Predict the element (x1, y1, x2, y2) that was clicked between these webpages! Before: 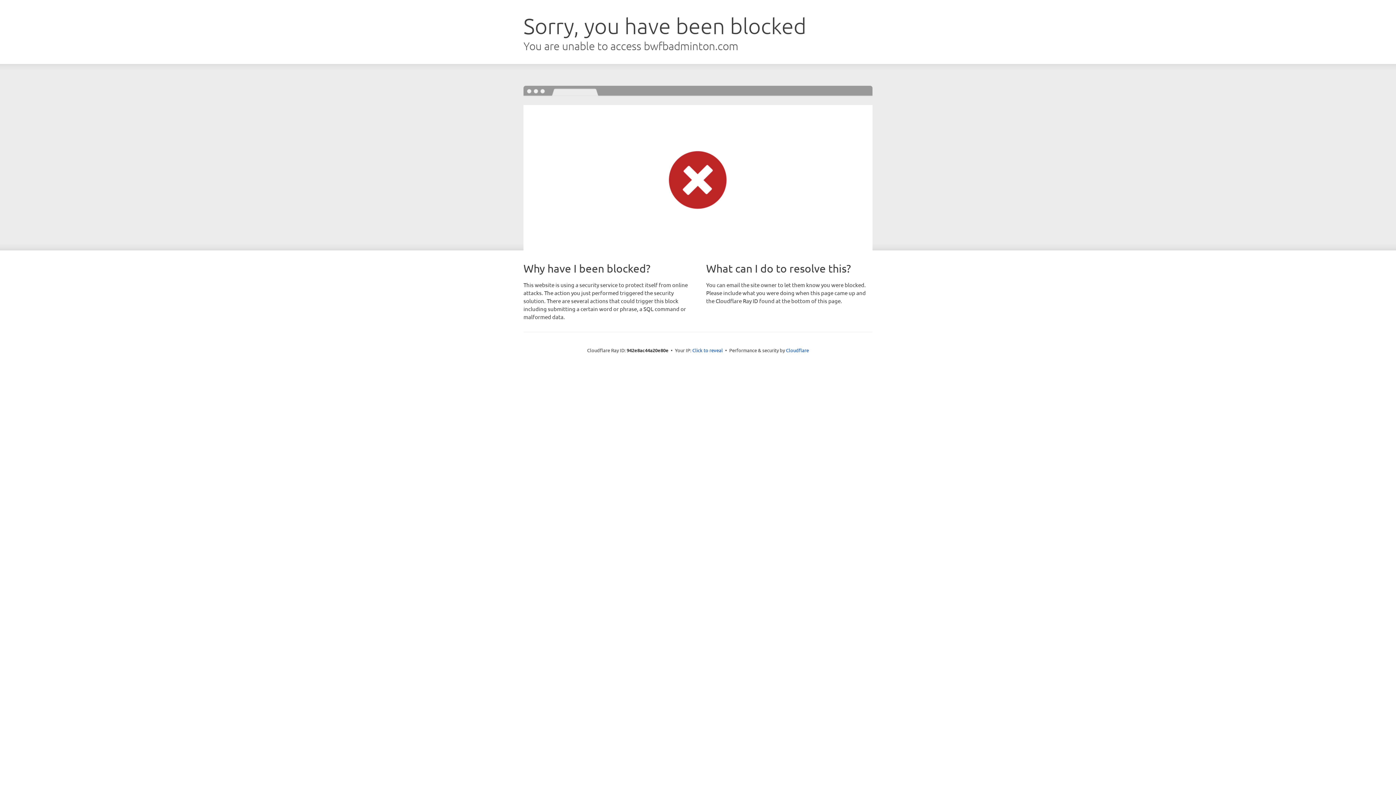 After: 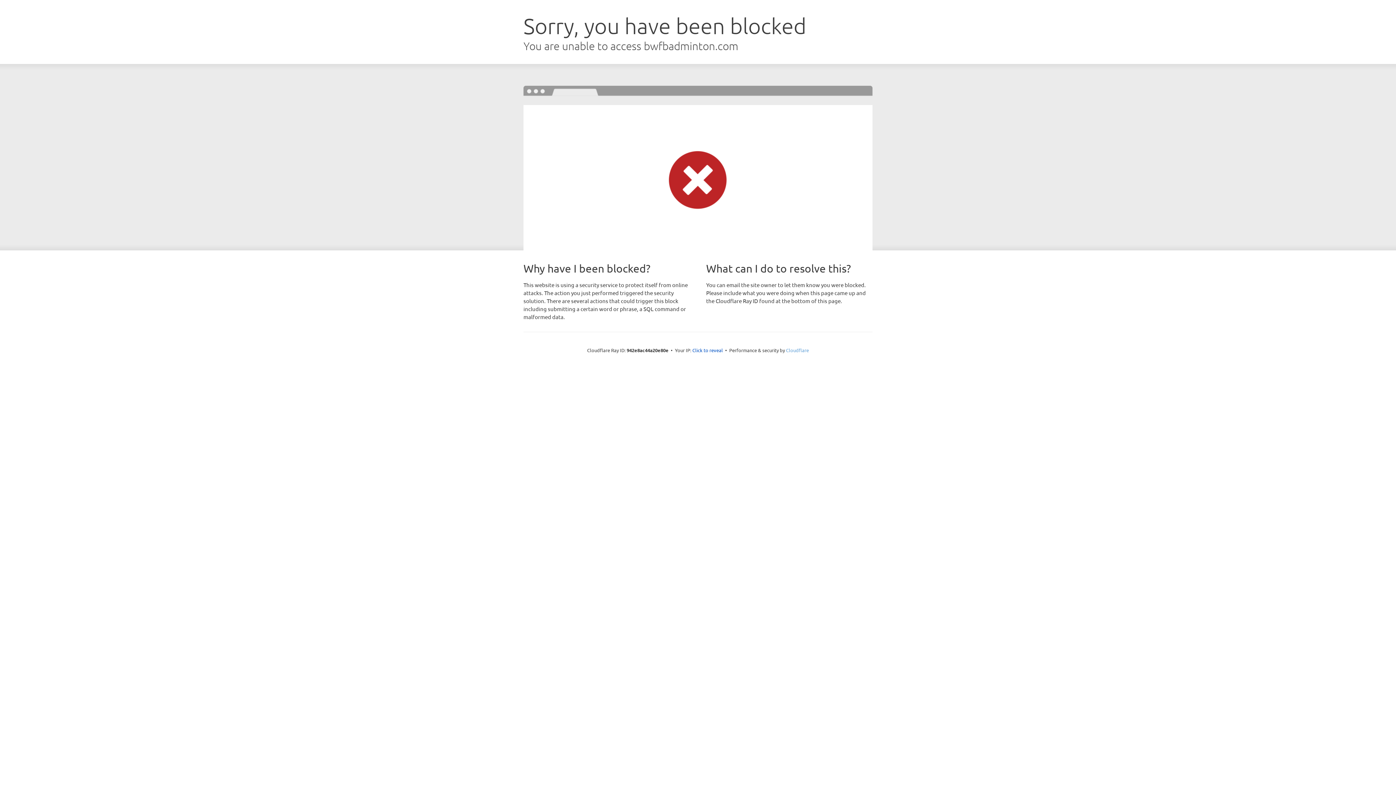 Action: bbox: (786, 347, 809, 353) label: Cloudflare